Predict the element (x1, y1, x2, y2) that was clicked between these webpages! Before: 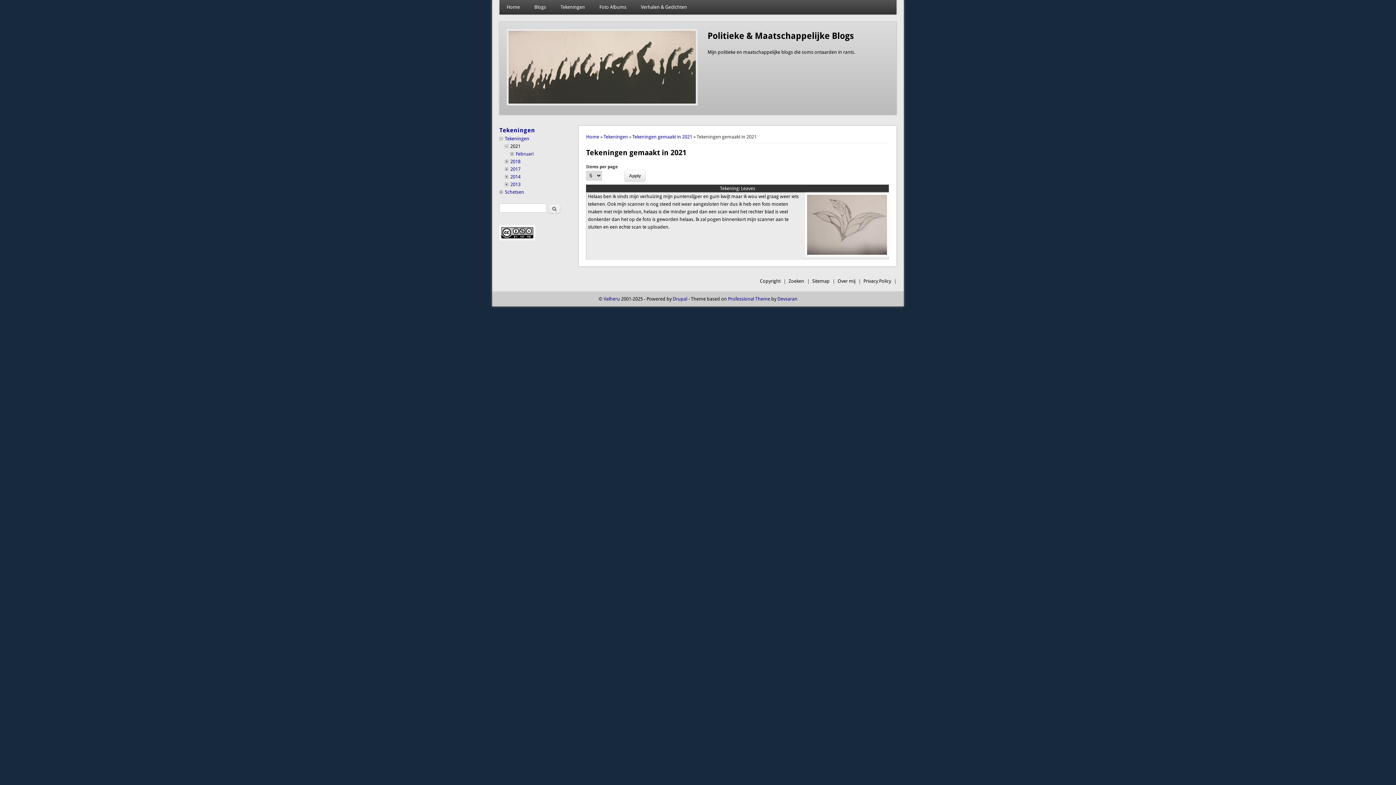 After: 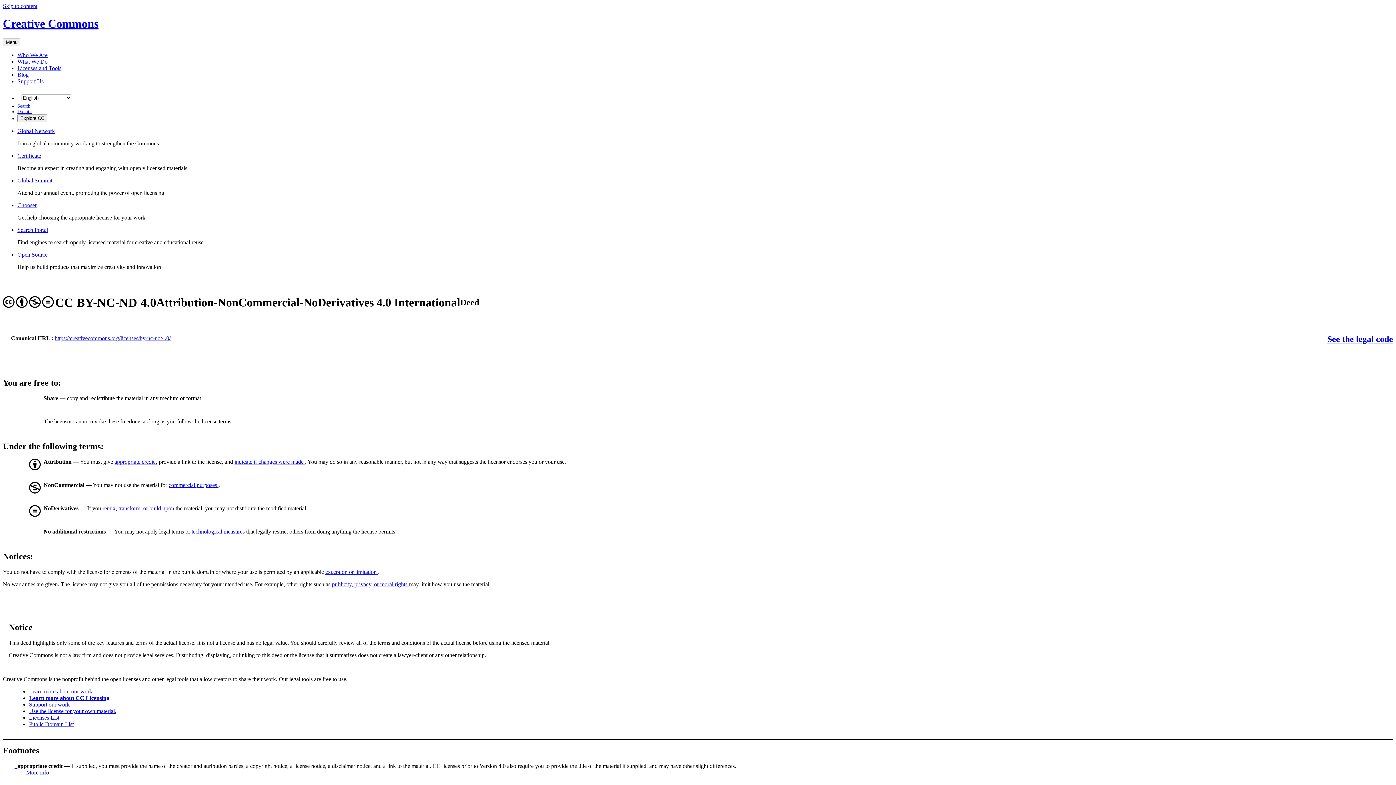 Action: bbox: (499, 235, 535, 241)